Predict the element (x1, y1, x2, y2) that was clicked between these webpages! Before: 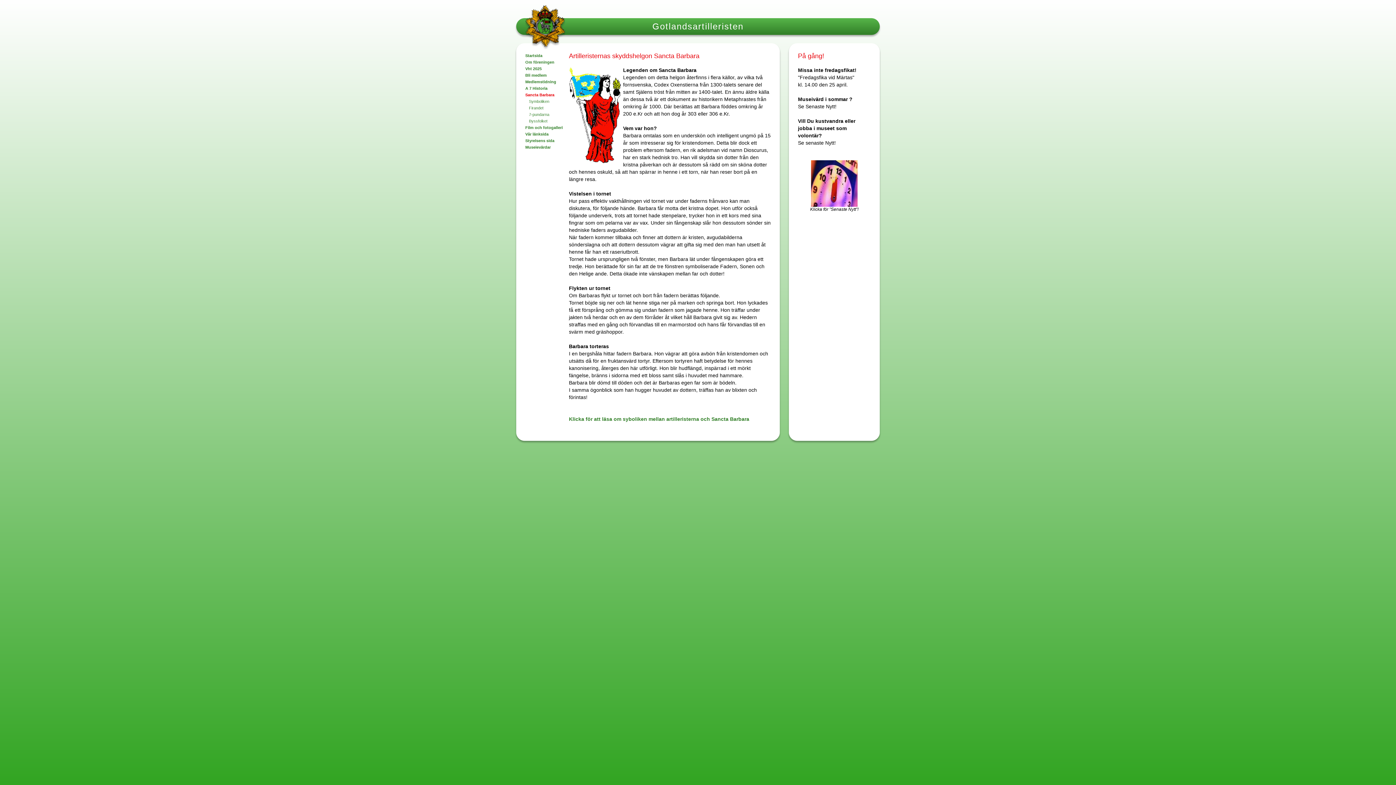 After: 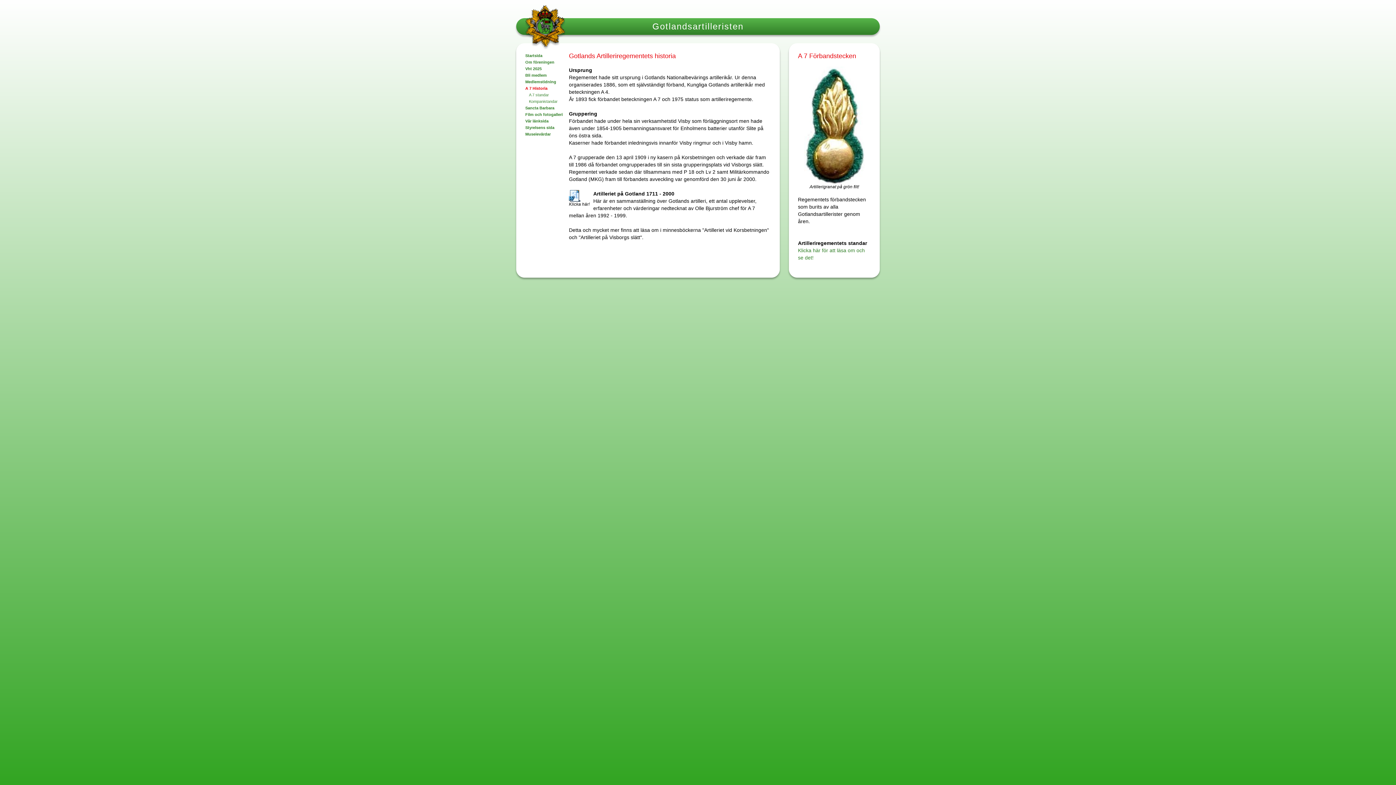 Action: bbox: (525, 85, 569, 91) label: A 7 Historia